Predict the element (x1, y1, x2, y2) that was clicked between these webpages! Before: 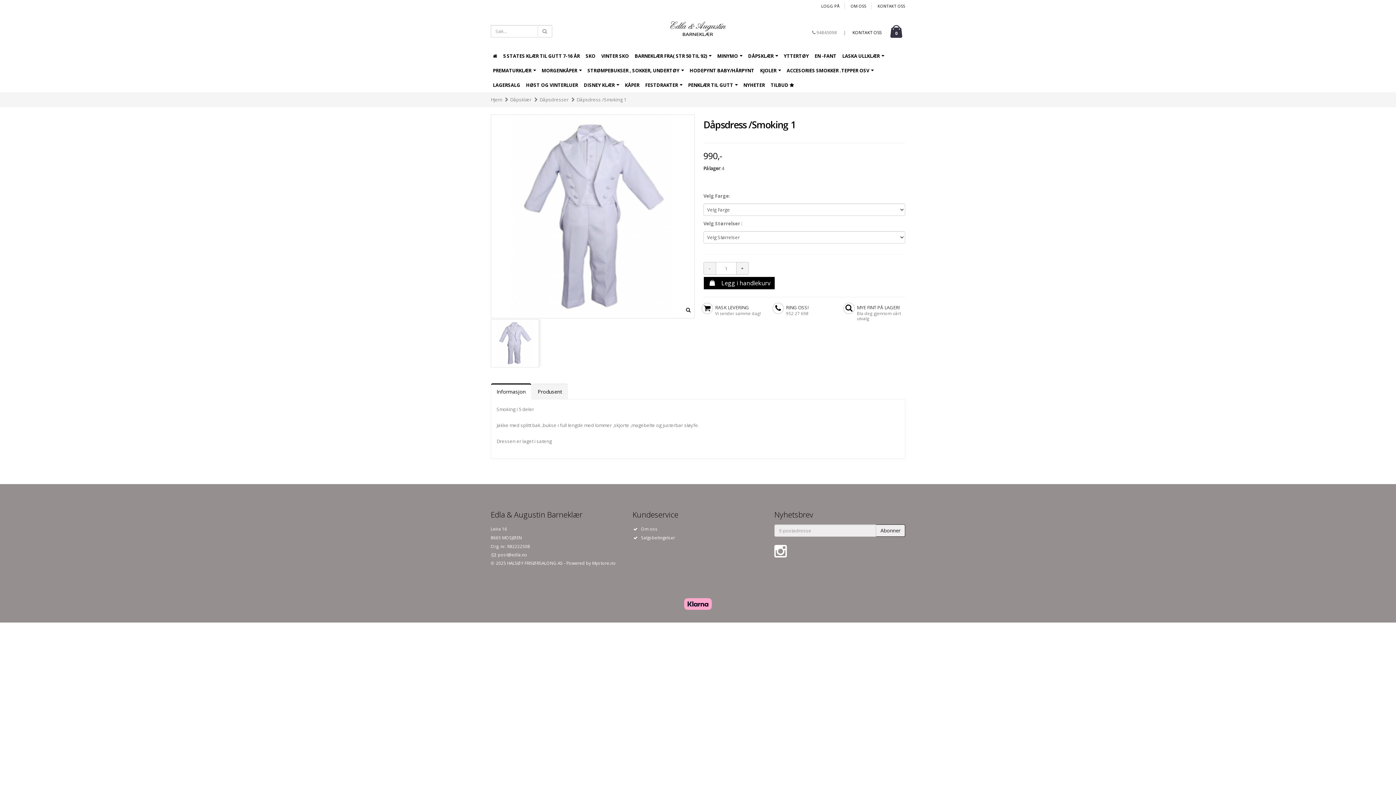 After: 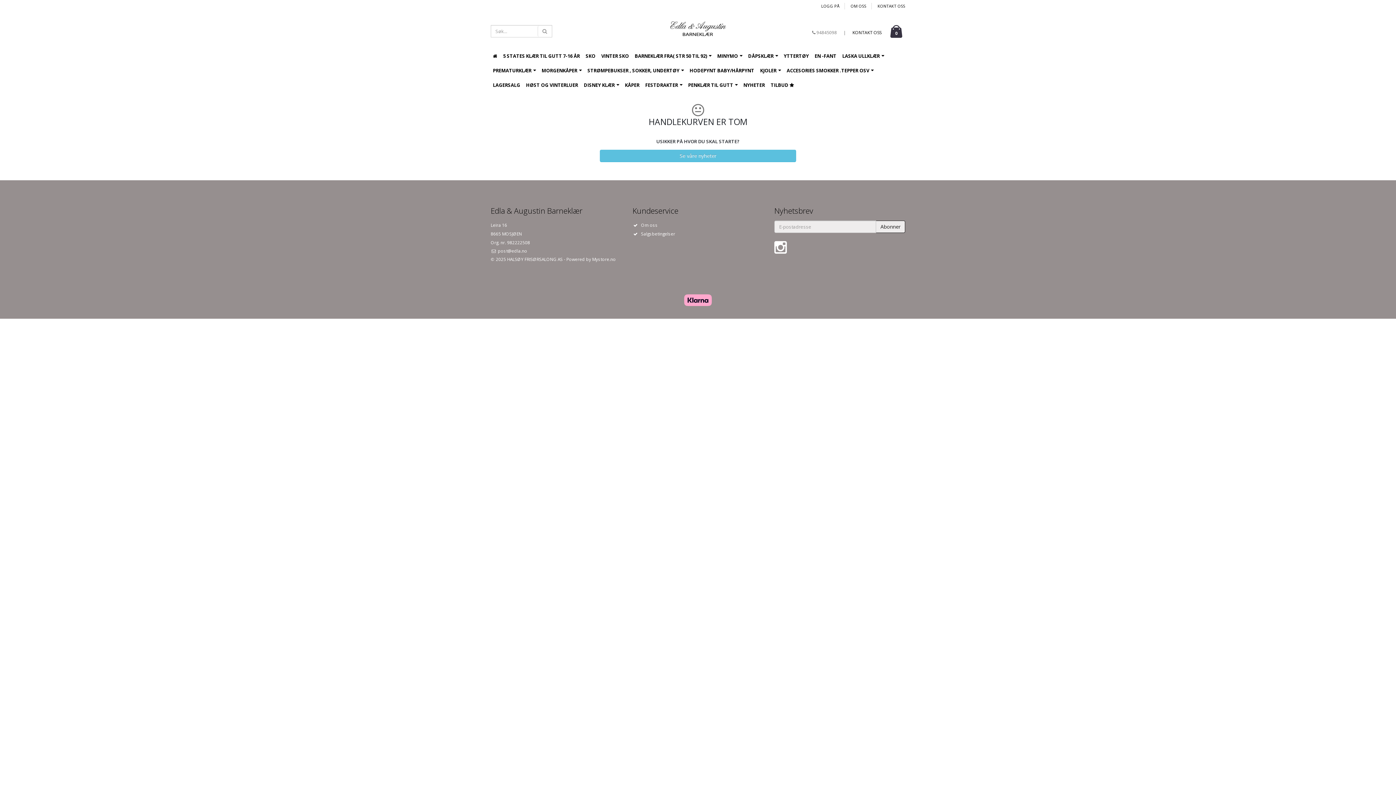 Action: bbox: (887, 31, 905, 38) label: 0